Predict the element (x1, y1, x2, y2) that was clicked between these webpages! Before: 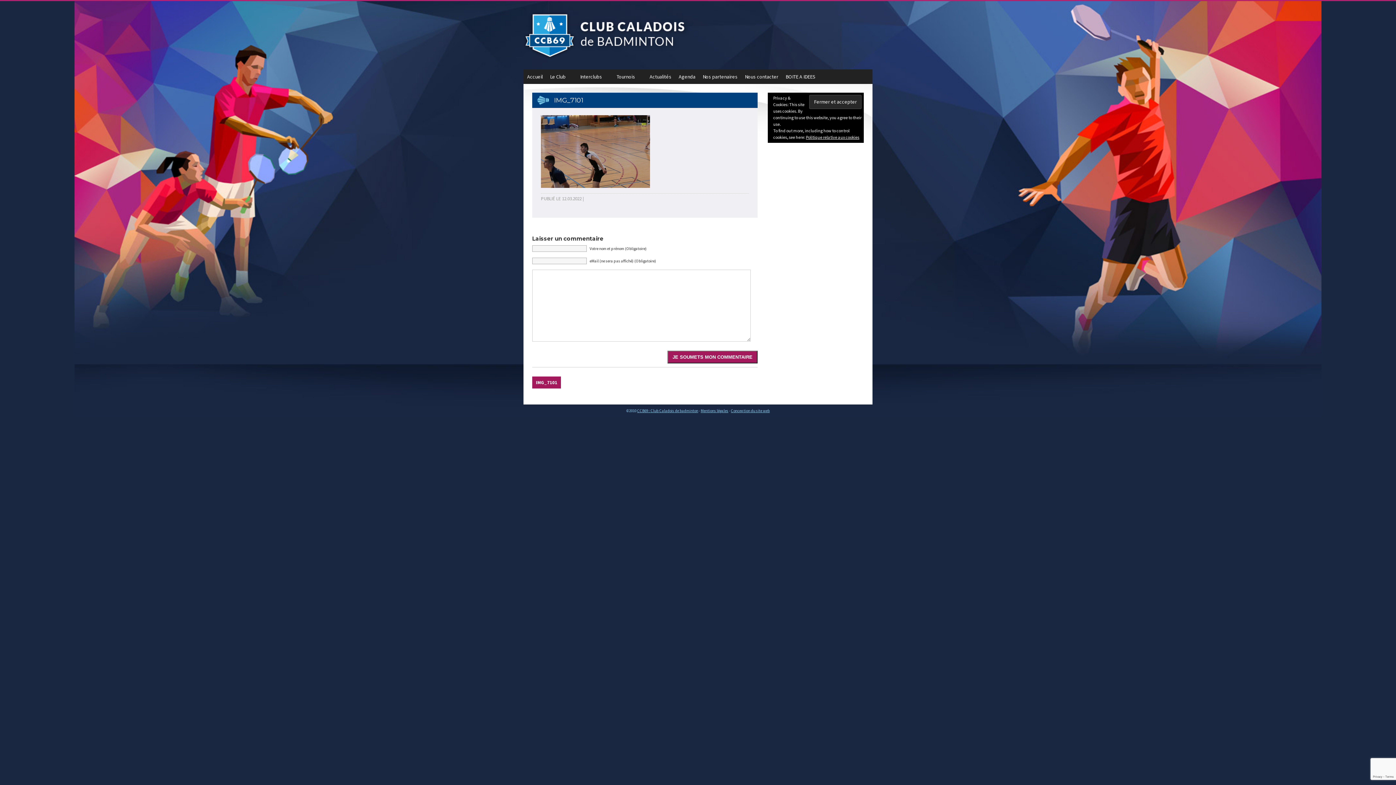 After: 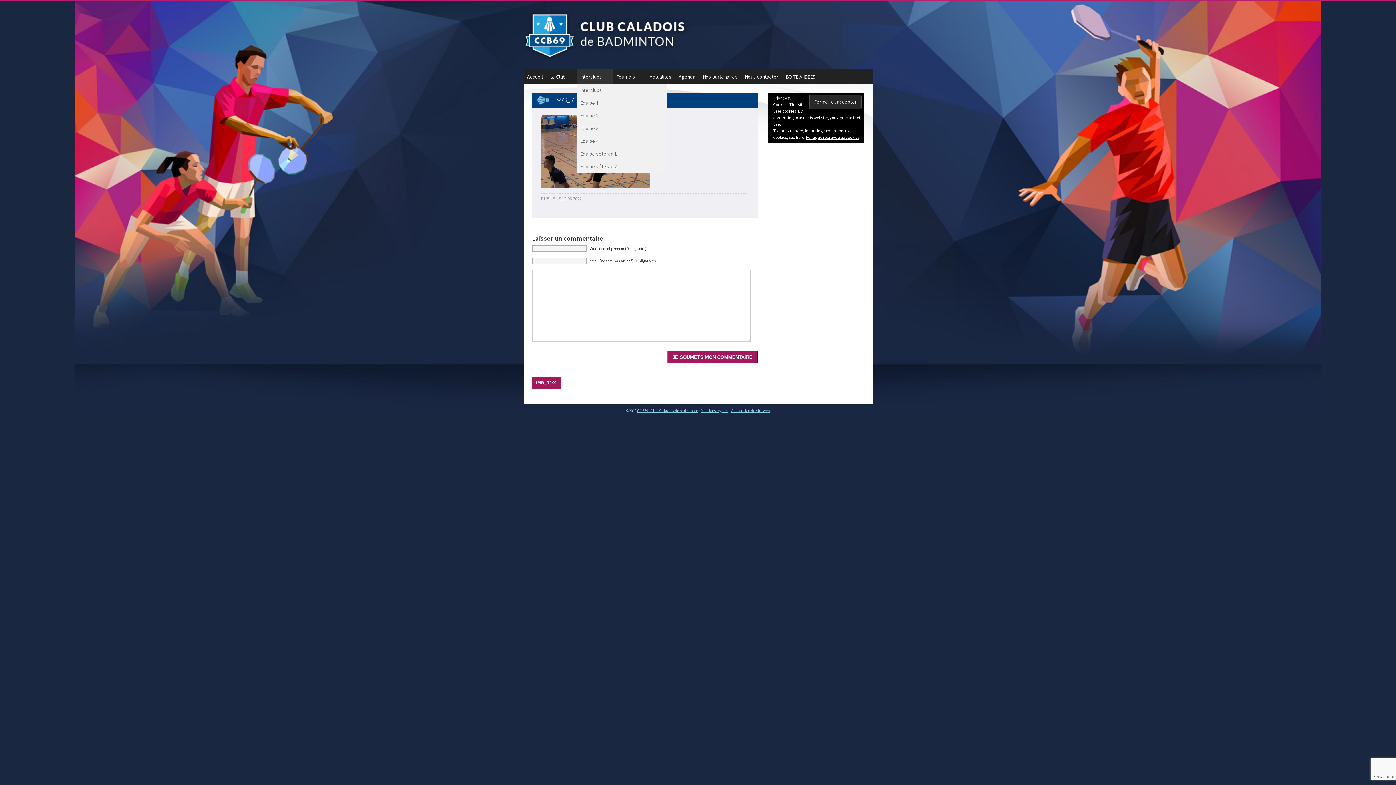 Action: bbox: (576, 69, 613, 84) label: Interclubs